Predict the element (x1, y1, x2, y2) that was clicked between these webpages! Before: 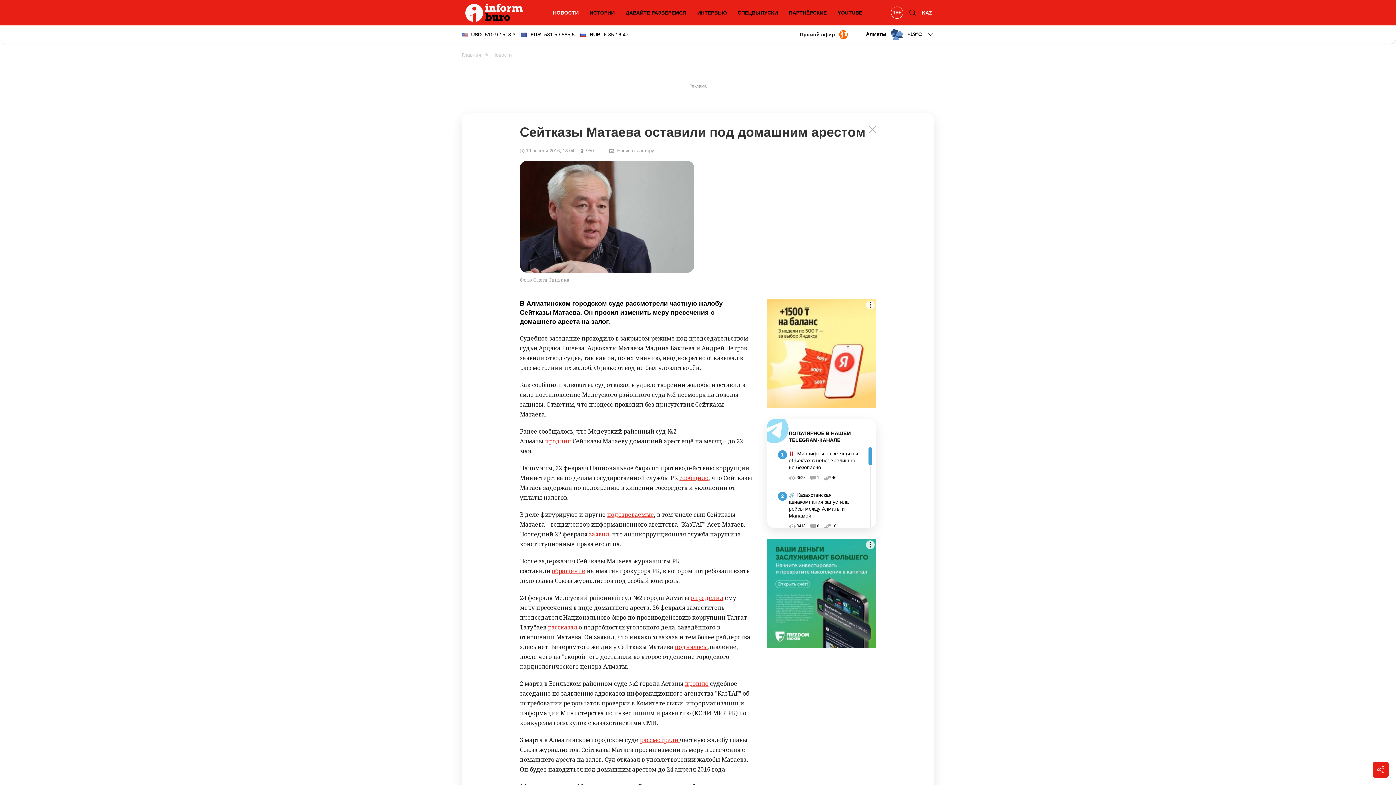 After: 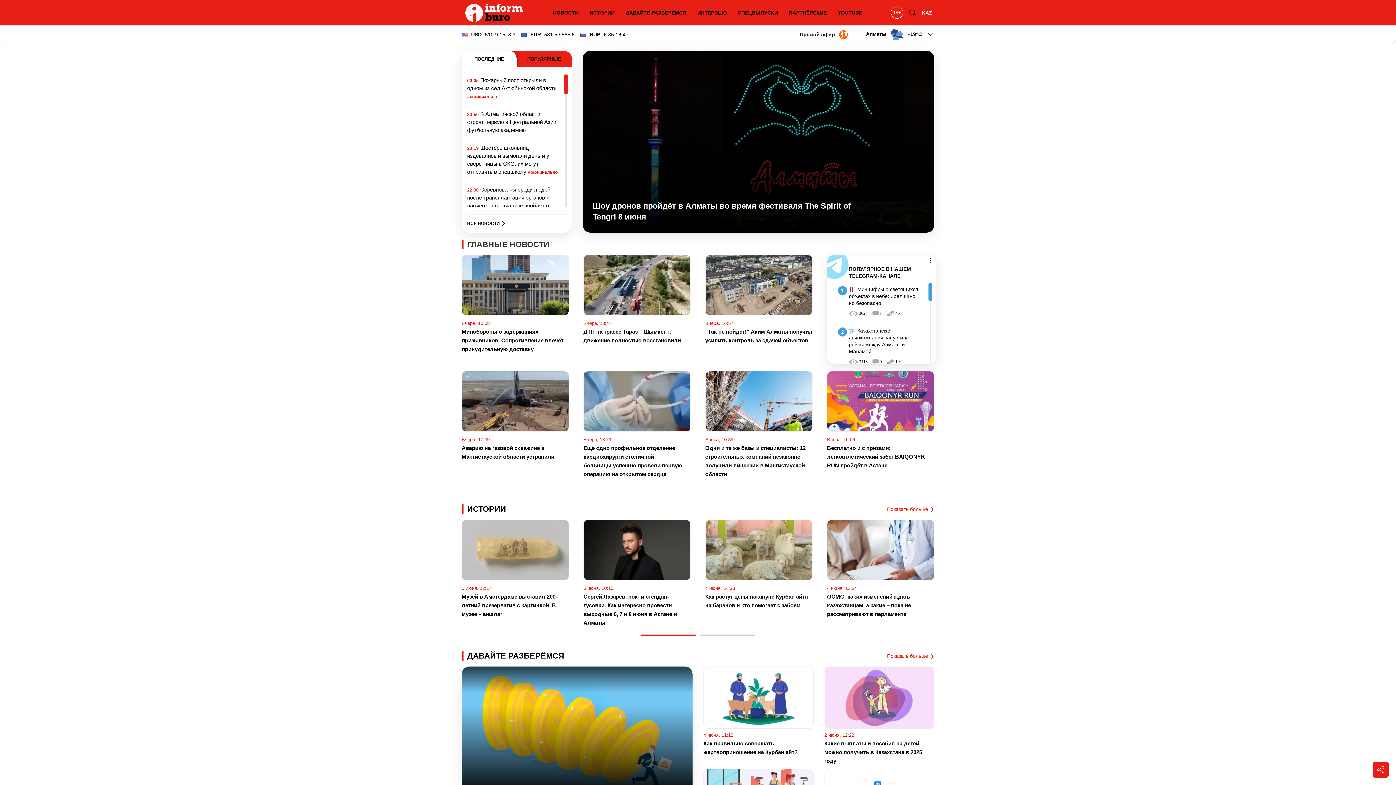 Action: bbox: (461, 51, 481, 58) label: Главная